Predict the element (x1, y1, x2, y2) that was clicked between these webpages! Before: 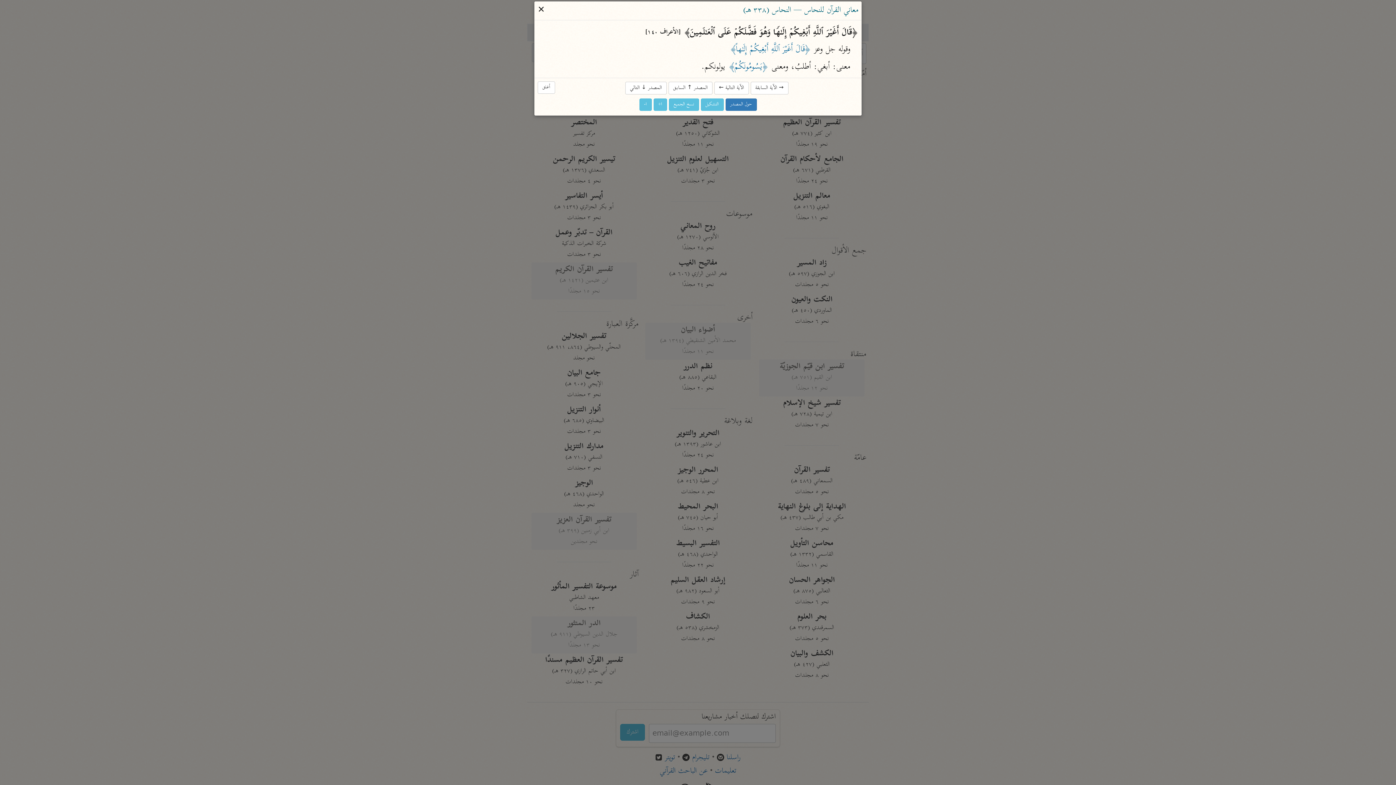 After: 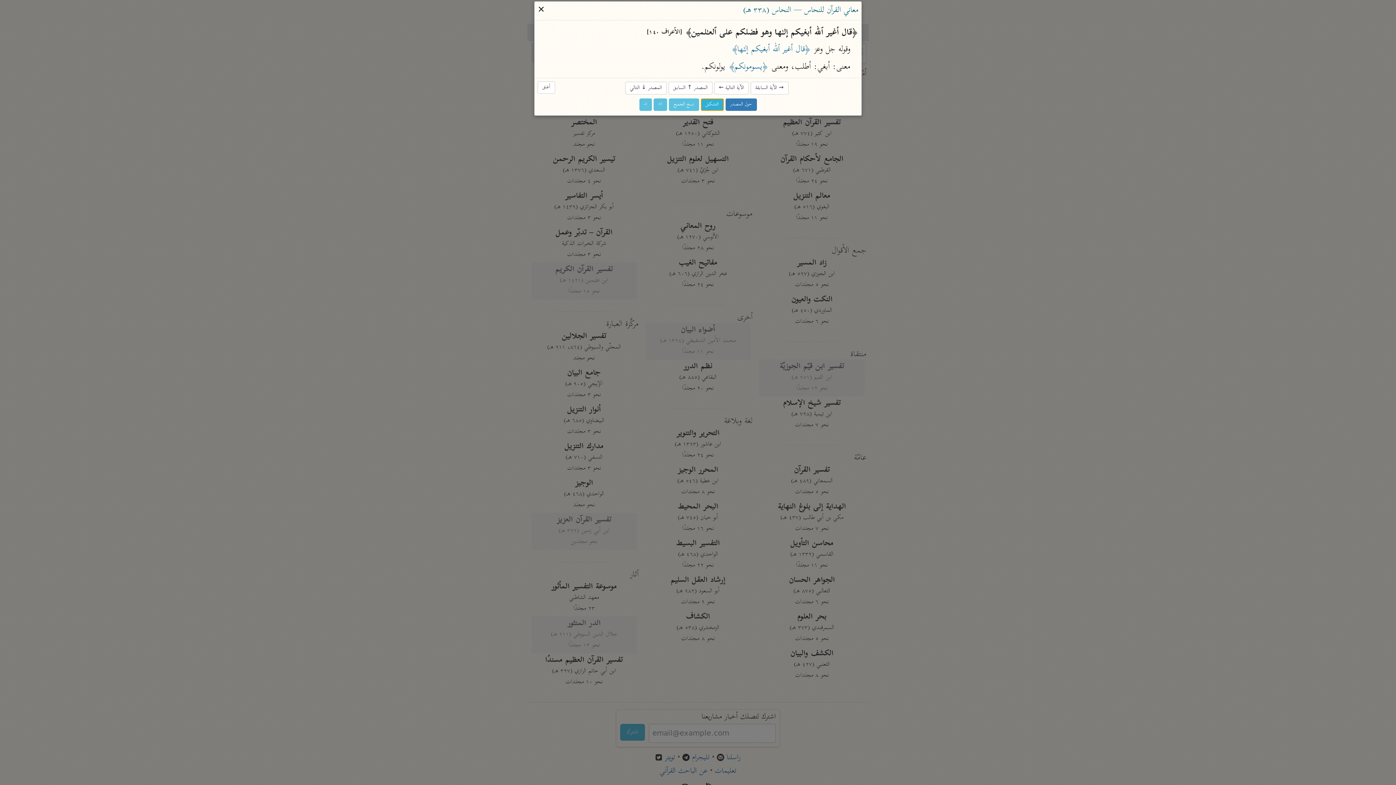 Action: label: التشكيل bbox: (700, 98, 723, 110)